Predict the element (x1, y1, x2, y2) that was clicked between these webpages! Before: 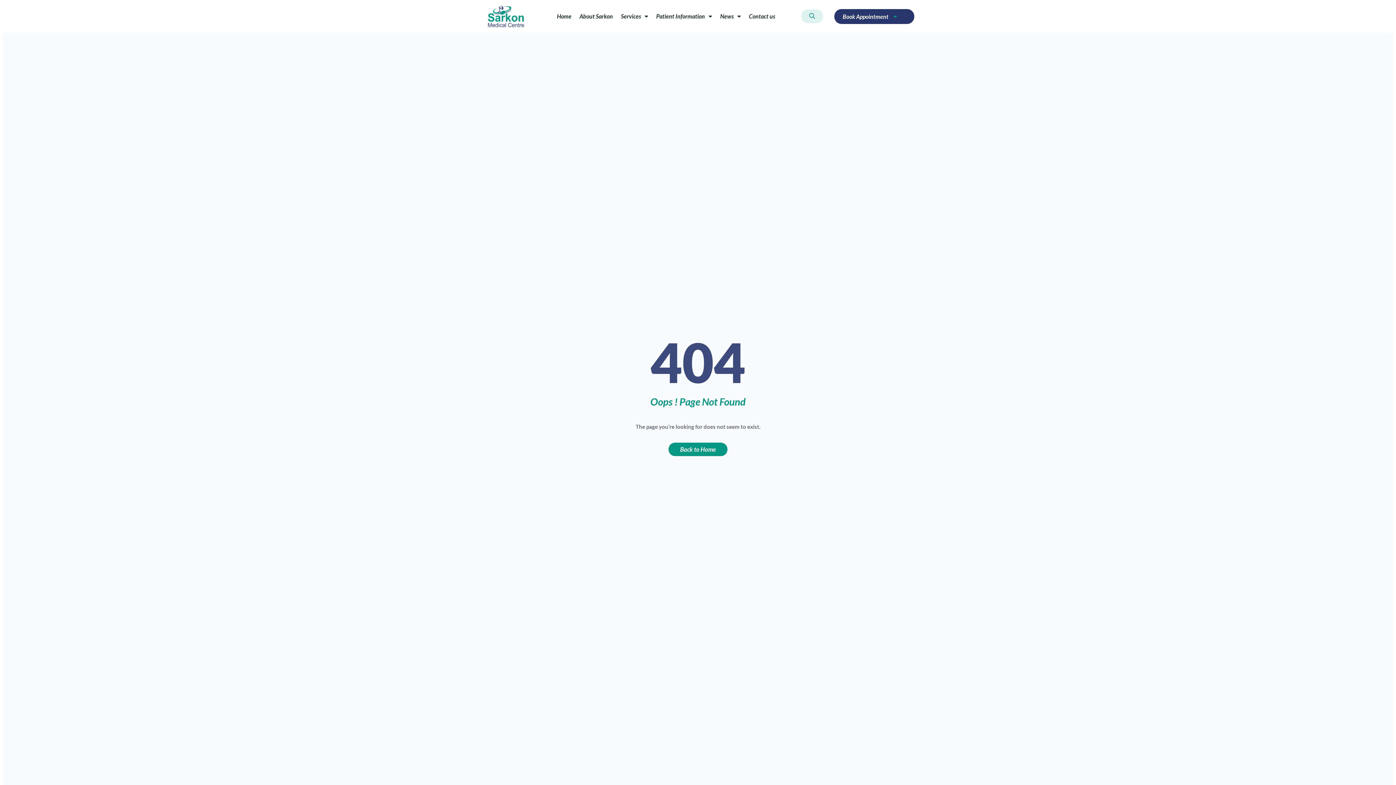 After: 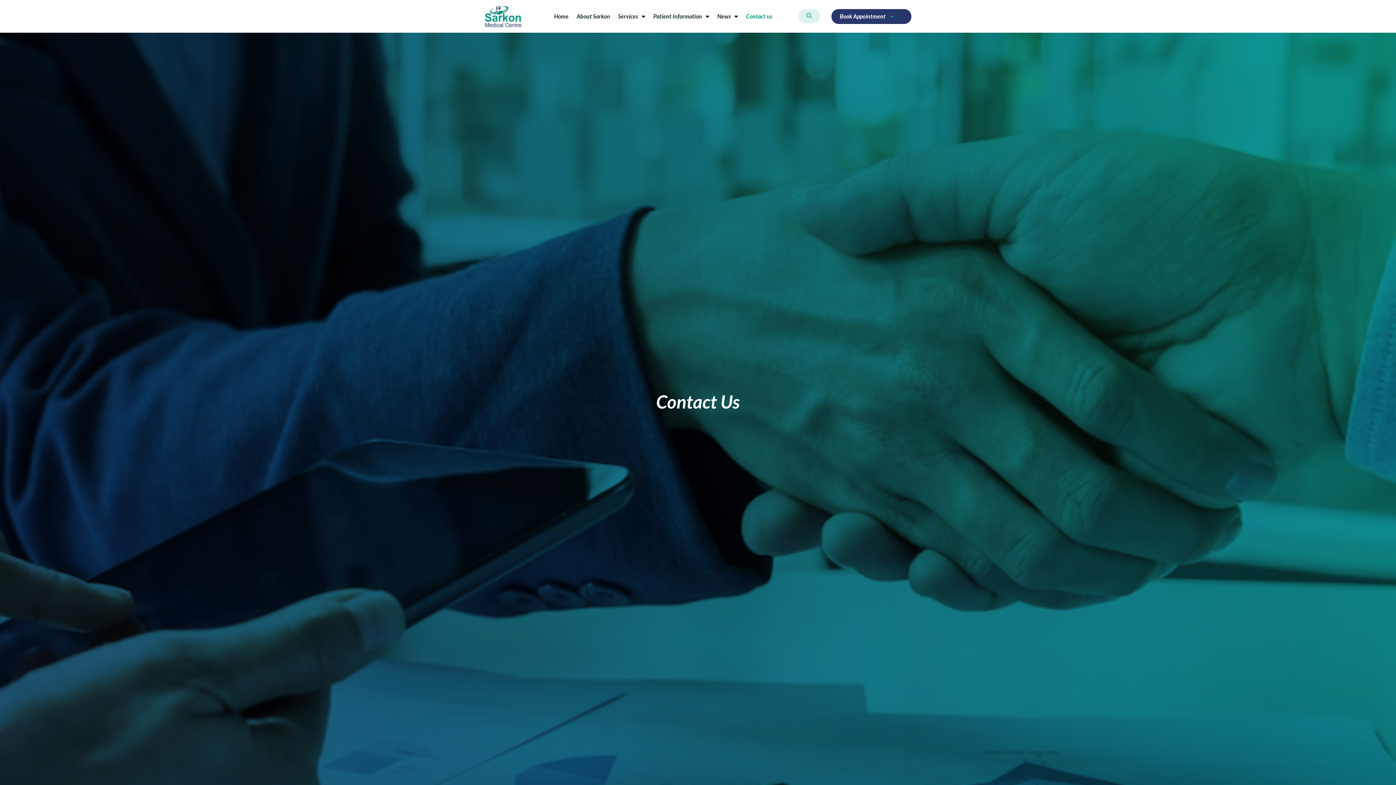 Action: bbox: (745, 8, 779, 24) label: Contact us